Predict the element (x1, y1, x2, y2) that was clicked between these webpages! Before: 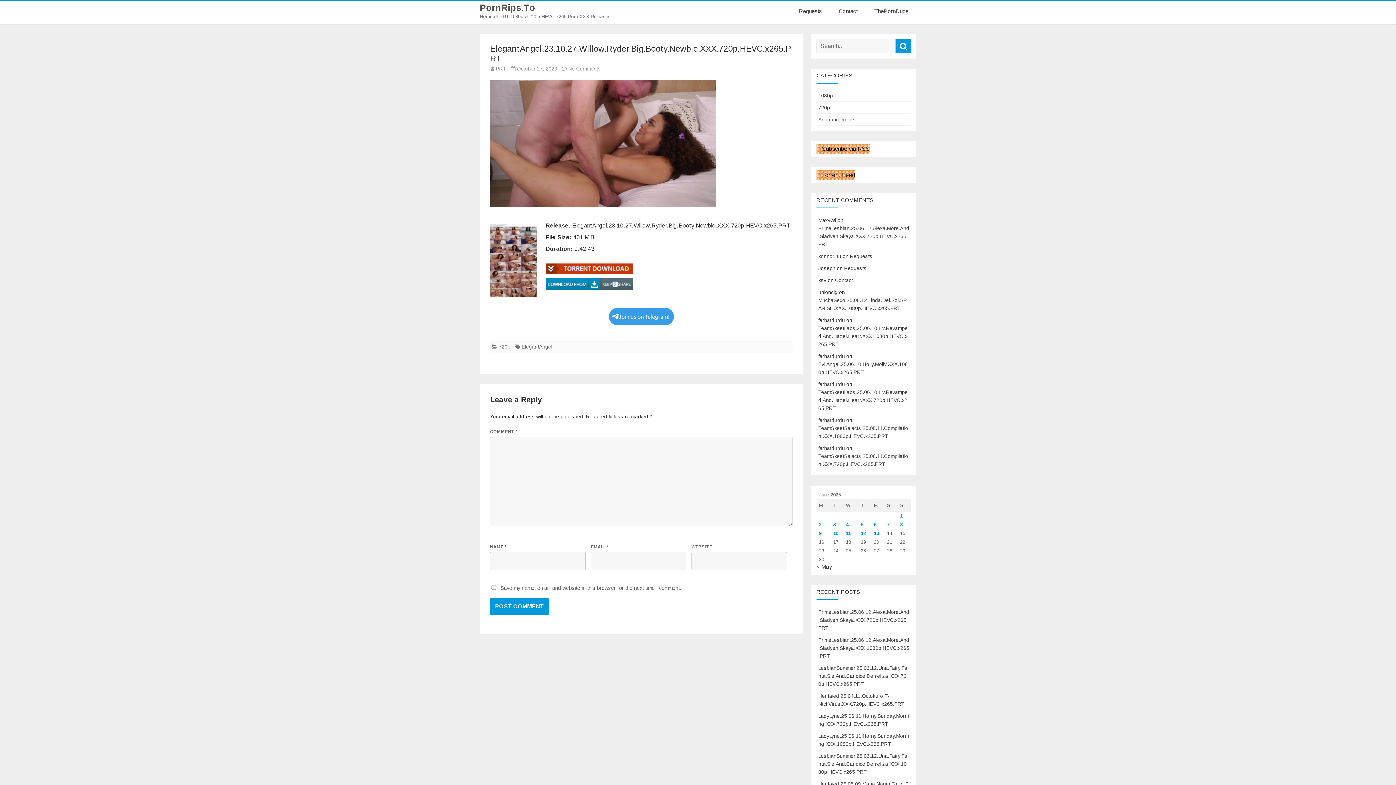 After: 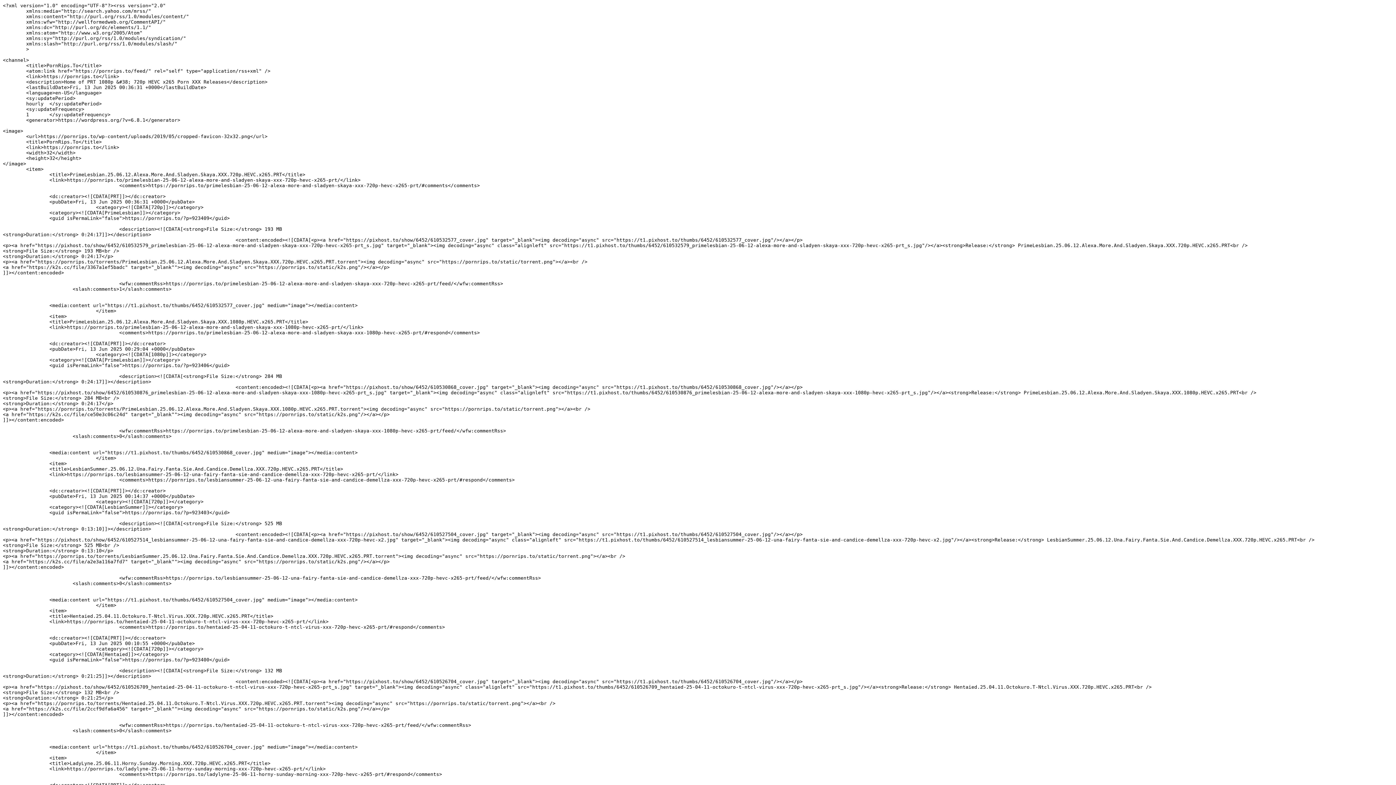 Action: label: Subscribe via RSS bbox: (816, 144, 870, 153)